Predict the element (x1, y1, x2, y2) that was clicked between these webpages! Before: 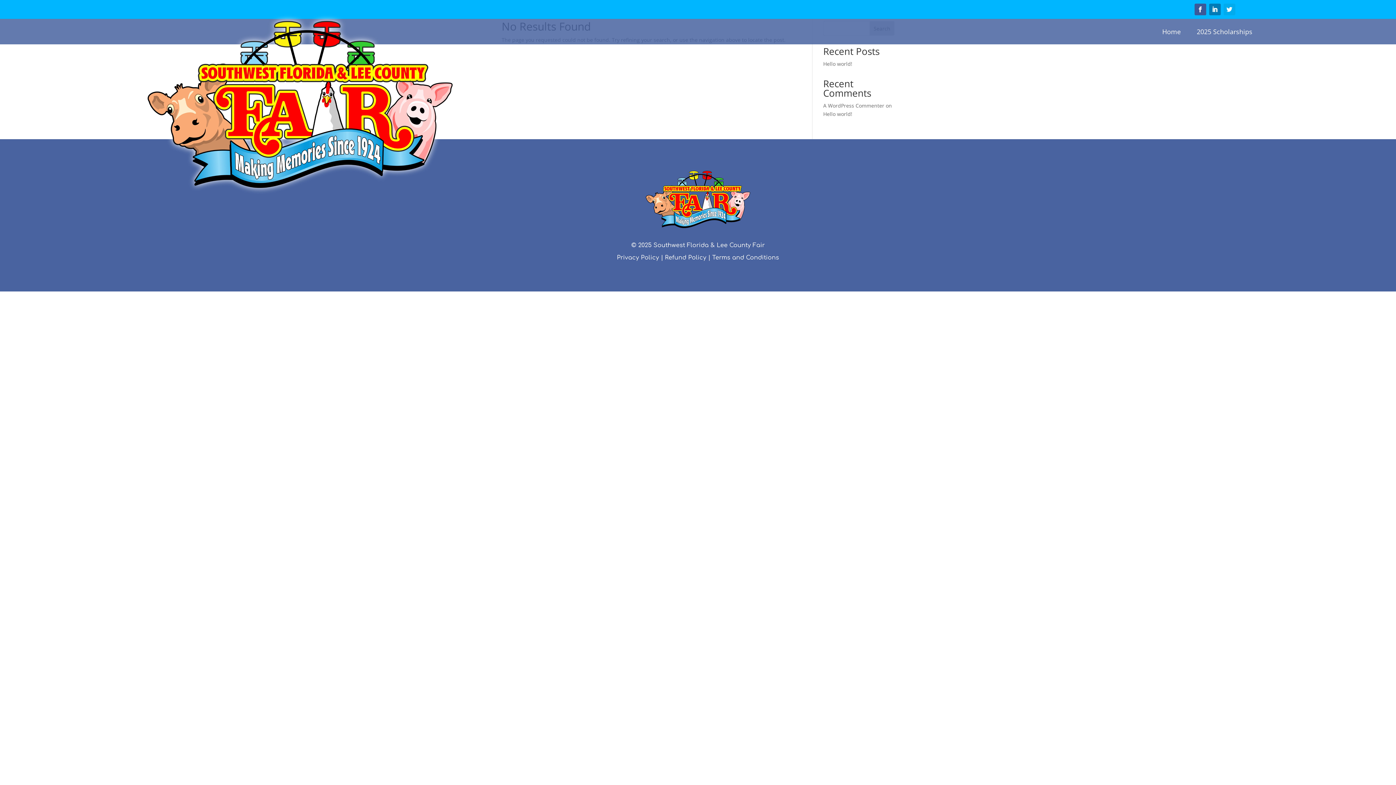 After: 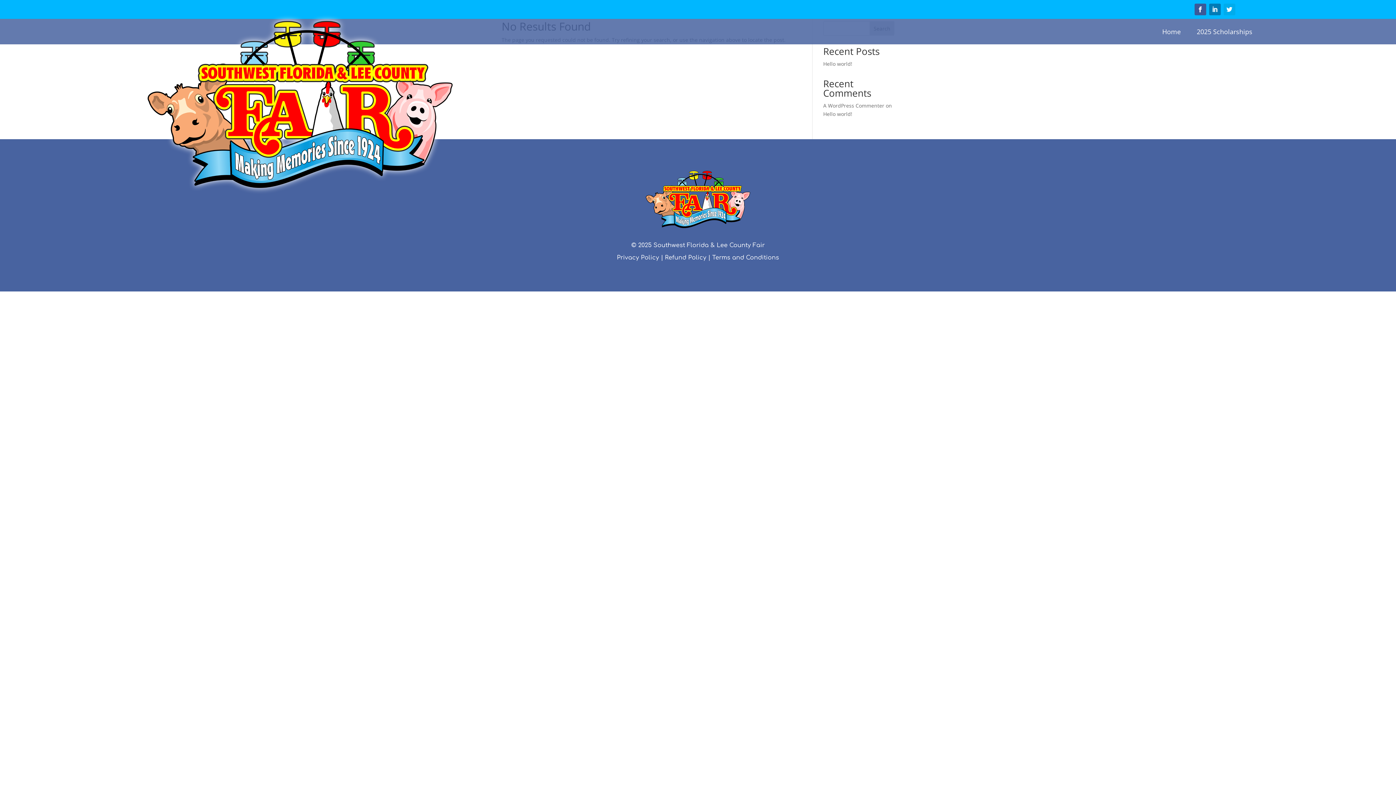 Action: bbox: (1209, 3, 1220, 15)